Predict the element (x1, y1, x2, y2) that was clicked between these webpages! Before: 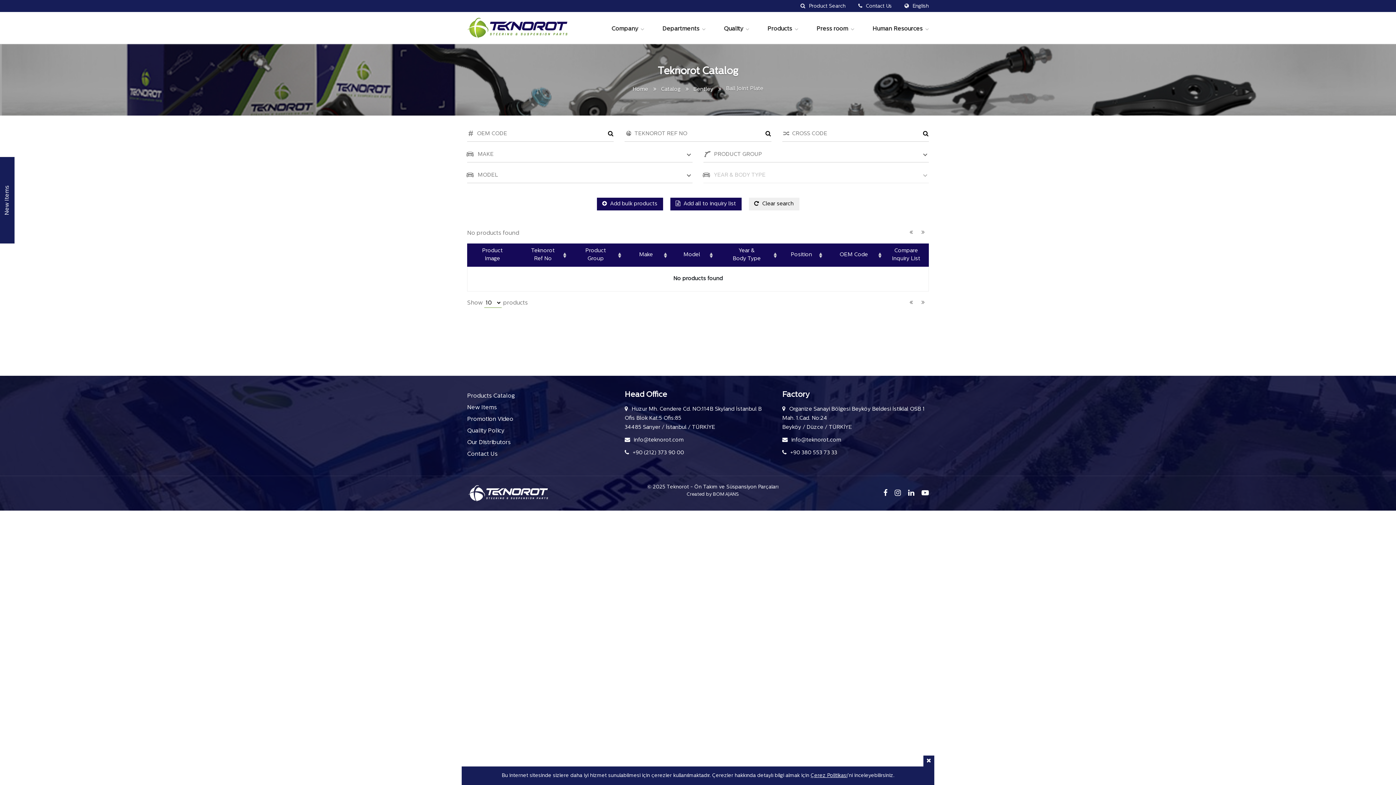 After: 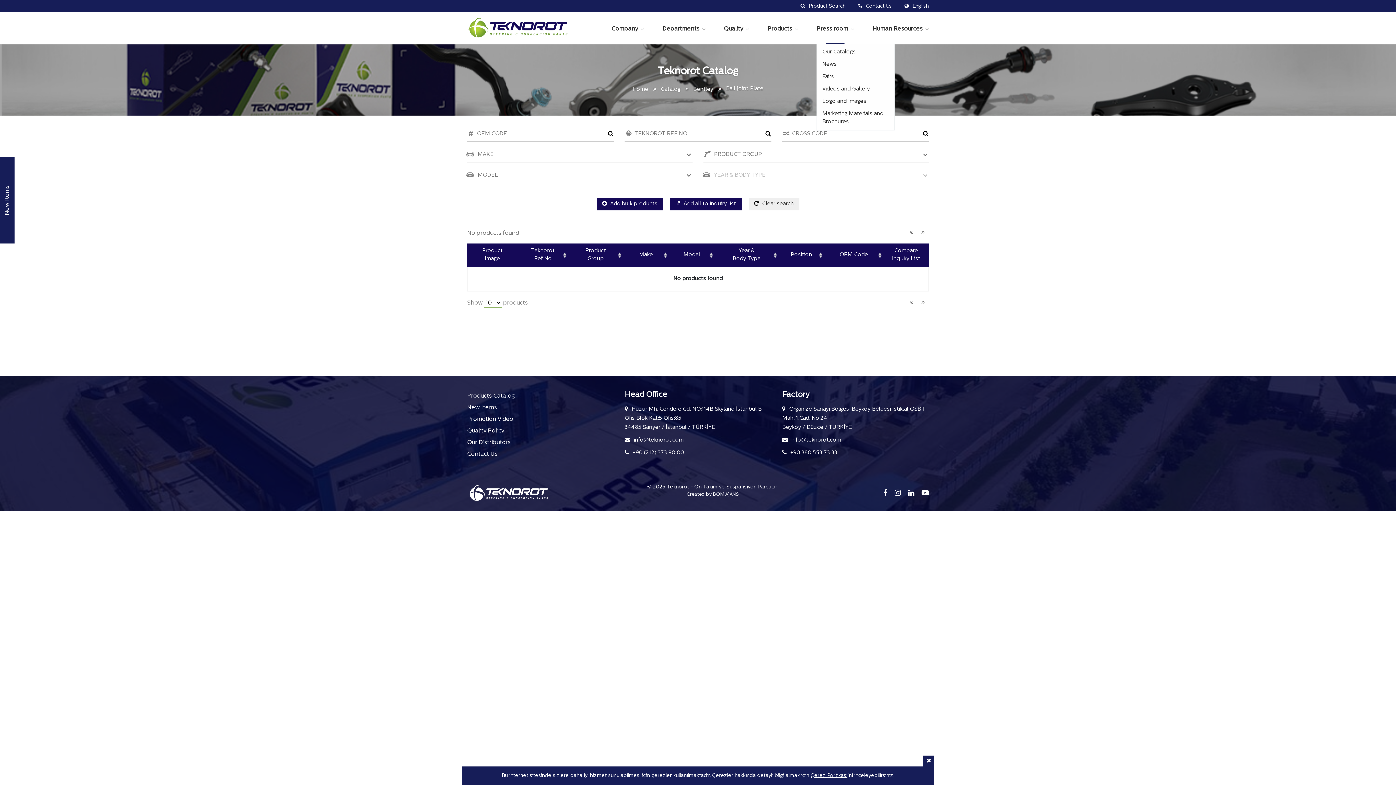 Action: bbox: (816, 13, 848, 44) label: Press room